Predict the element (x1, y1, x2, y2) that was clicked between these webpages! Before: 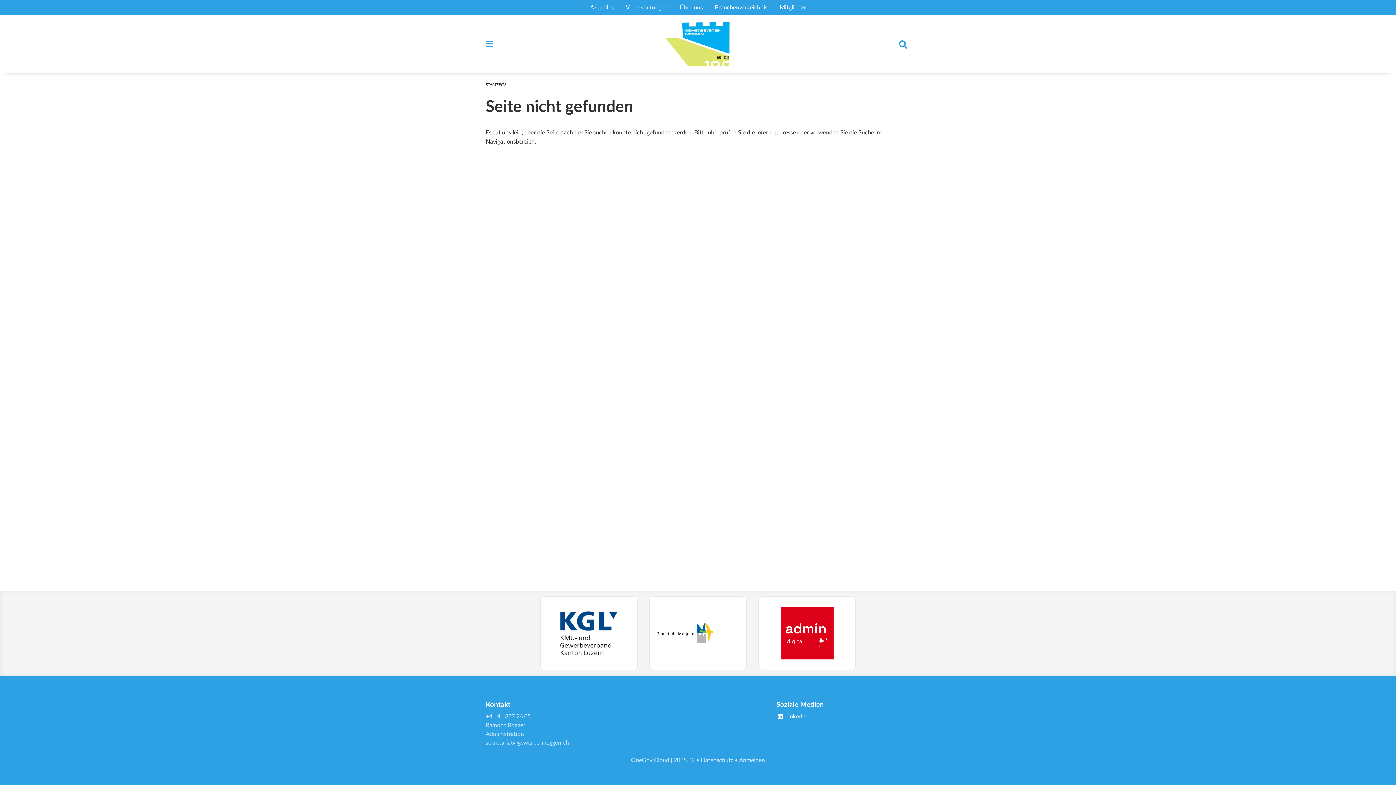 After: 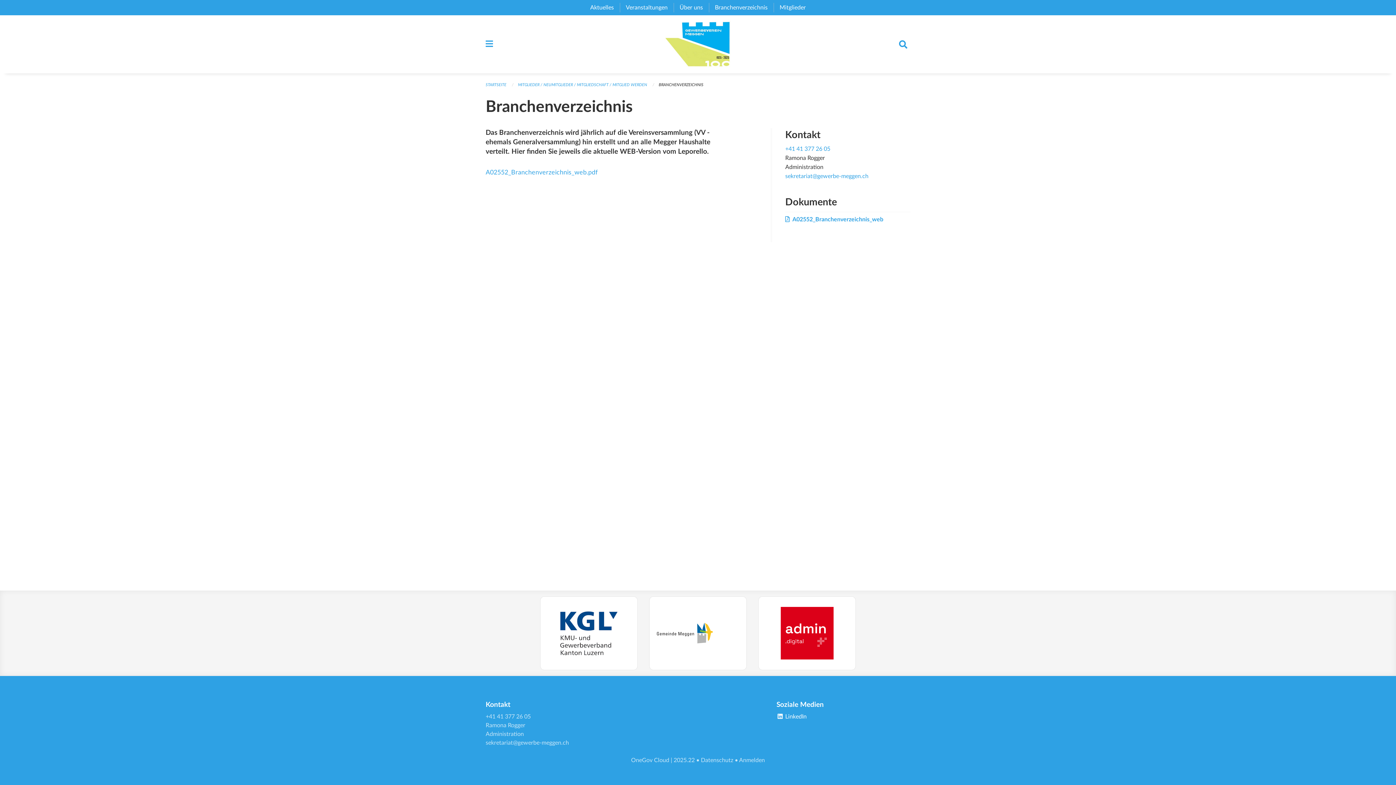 Action: bbox: (709, 2, 773, 12) label: Branchenverzeichnis